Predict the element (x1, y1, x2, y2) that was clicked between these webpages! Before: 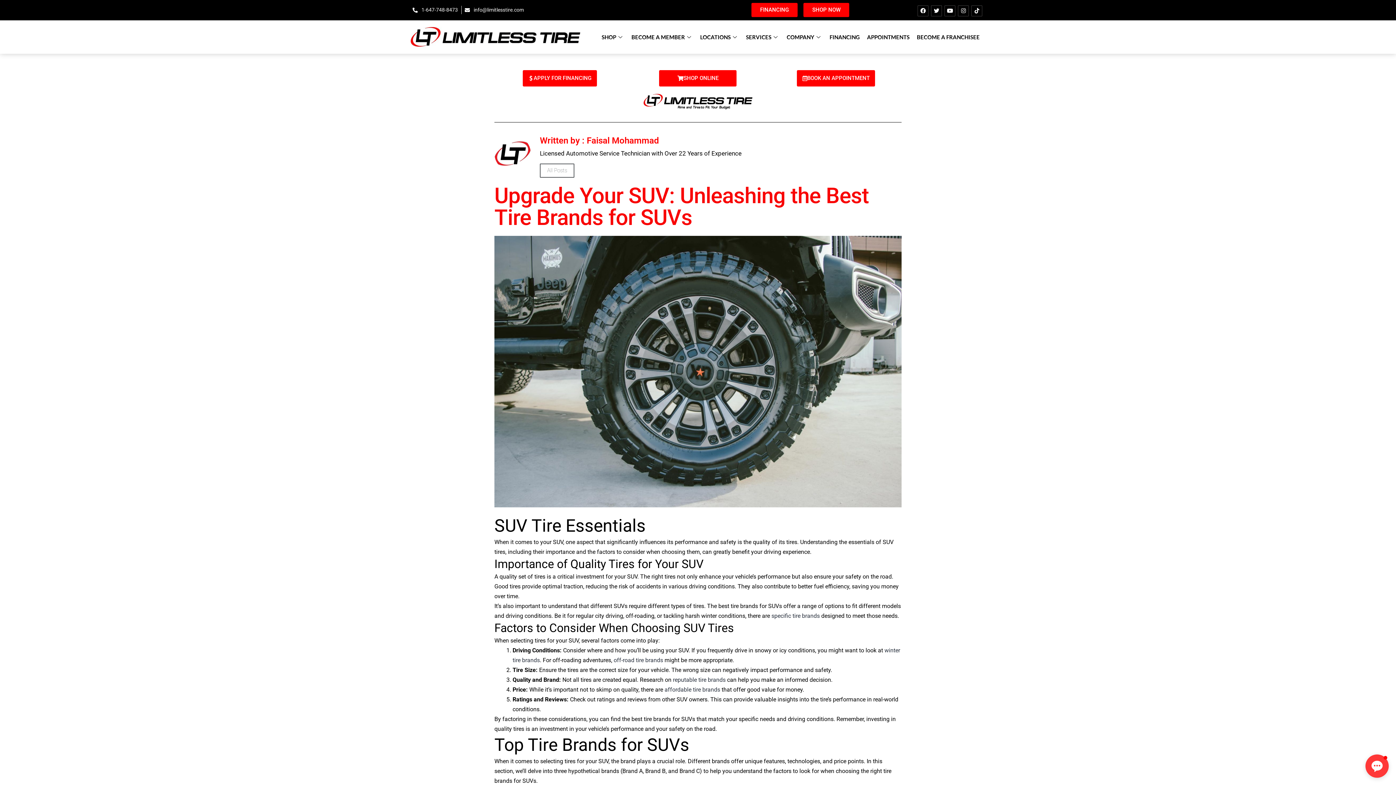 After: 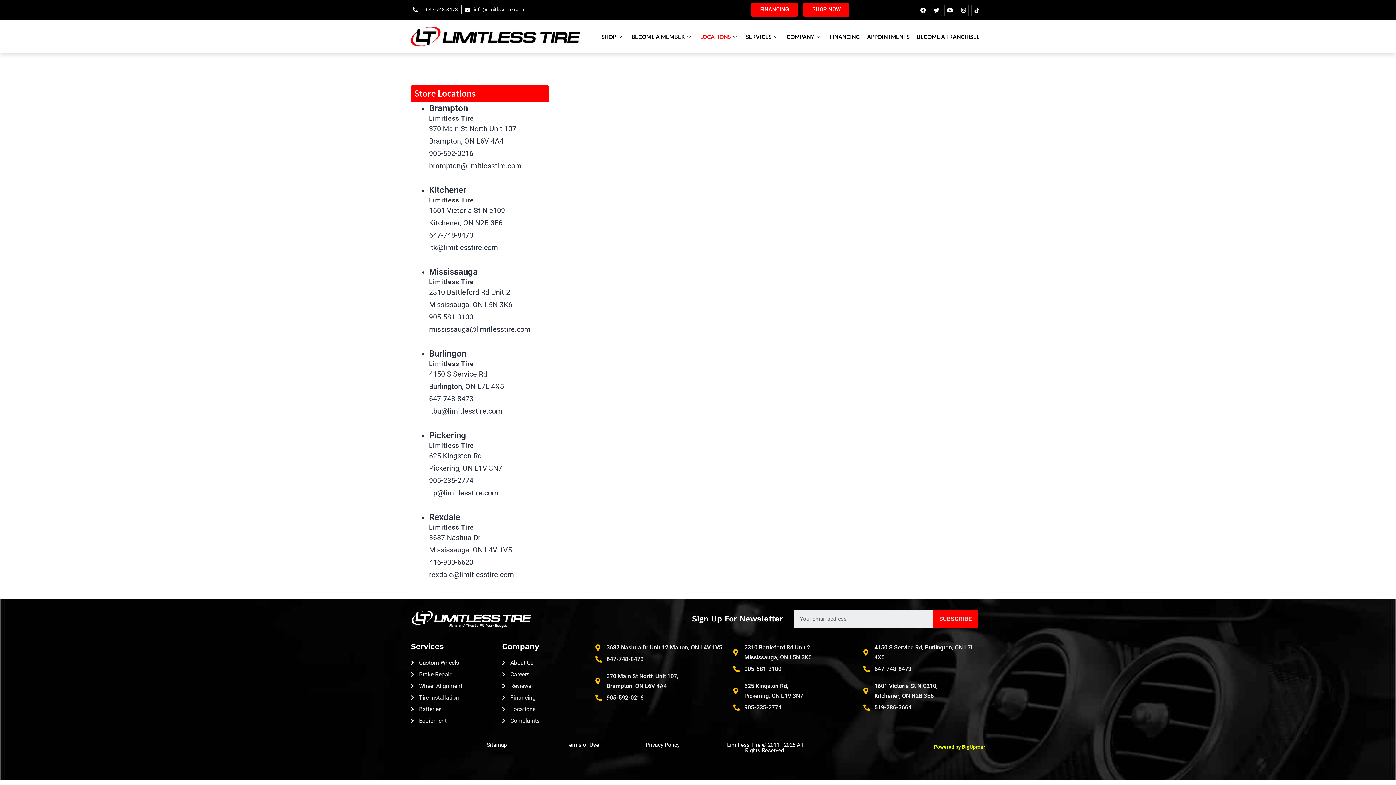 Action: label: LOCATIONS bbox: (696, 28, 742, 46)